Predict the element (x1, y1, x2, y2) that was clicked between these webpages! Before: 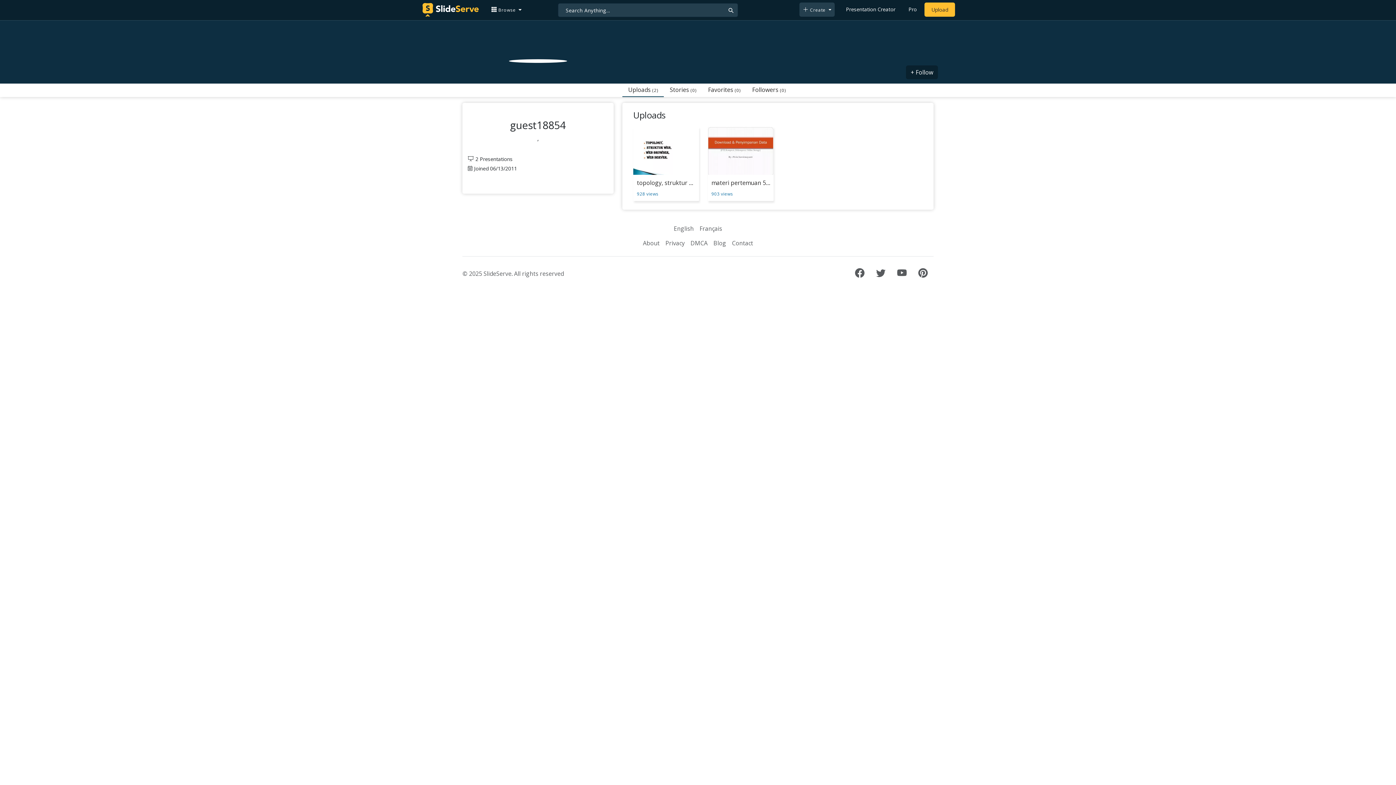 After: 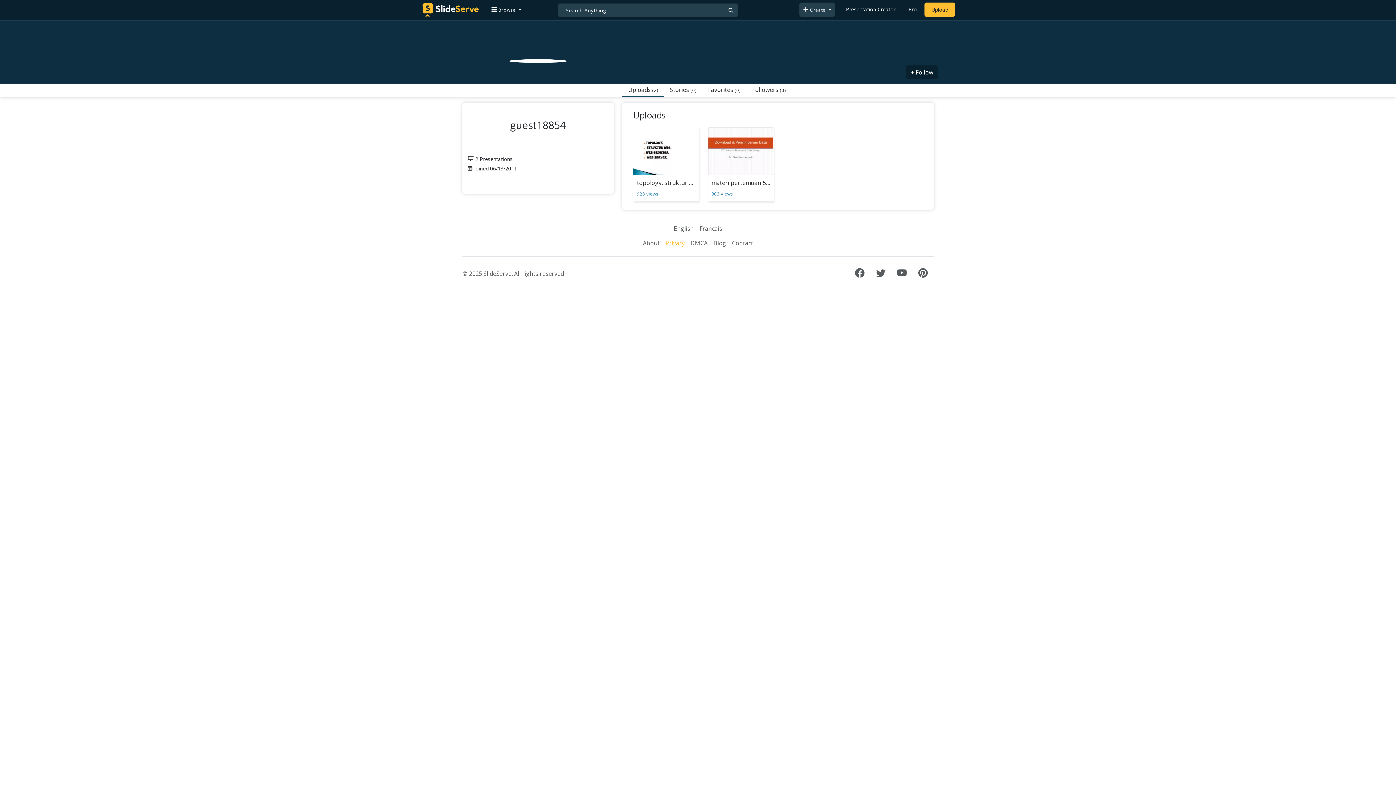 Action: label: Privacy bbox: (662, 236, 687, 250)